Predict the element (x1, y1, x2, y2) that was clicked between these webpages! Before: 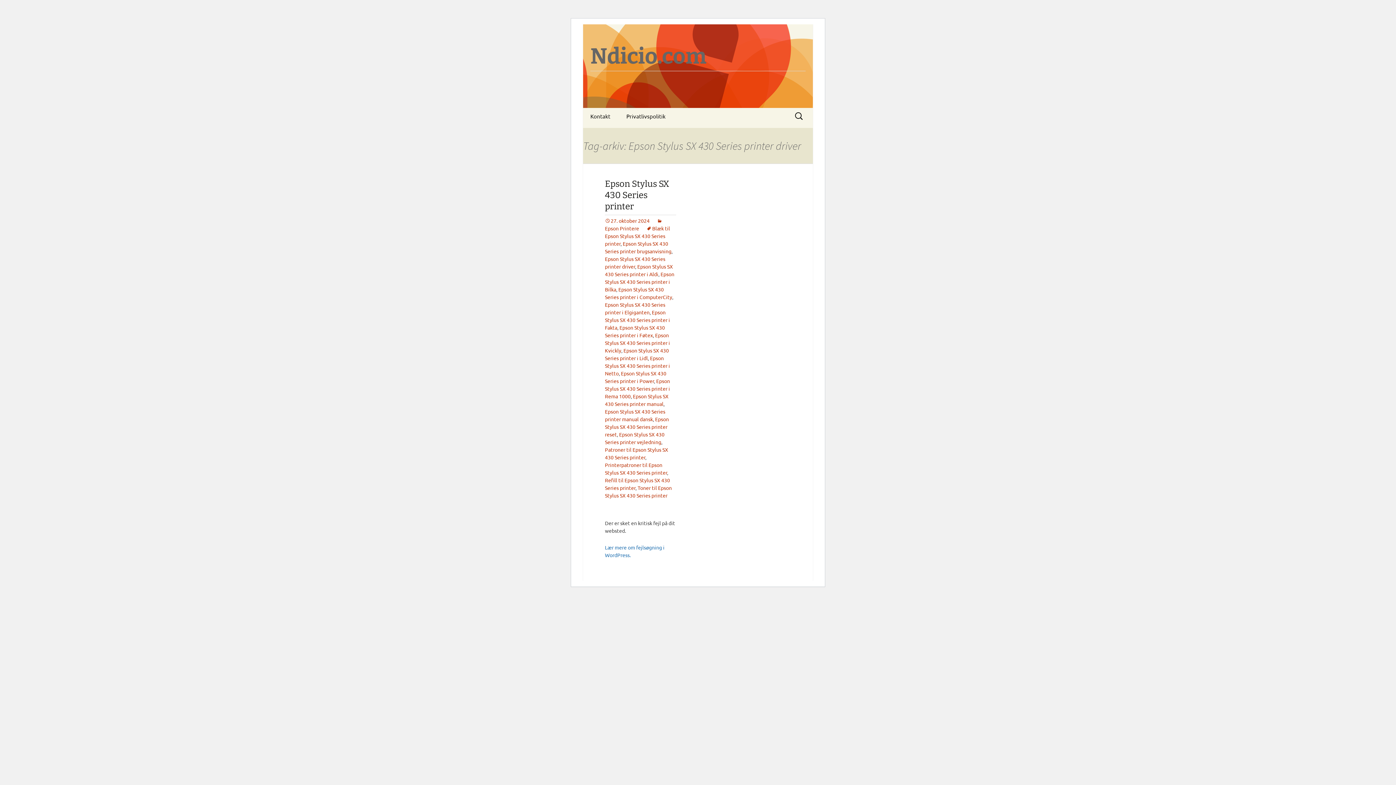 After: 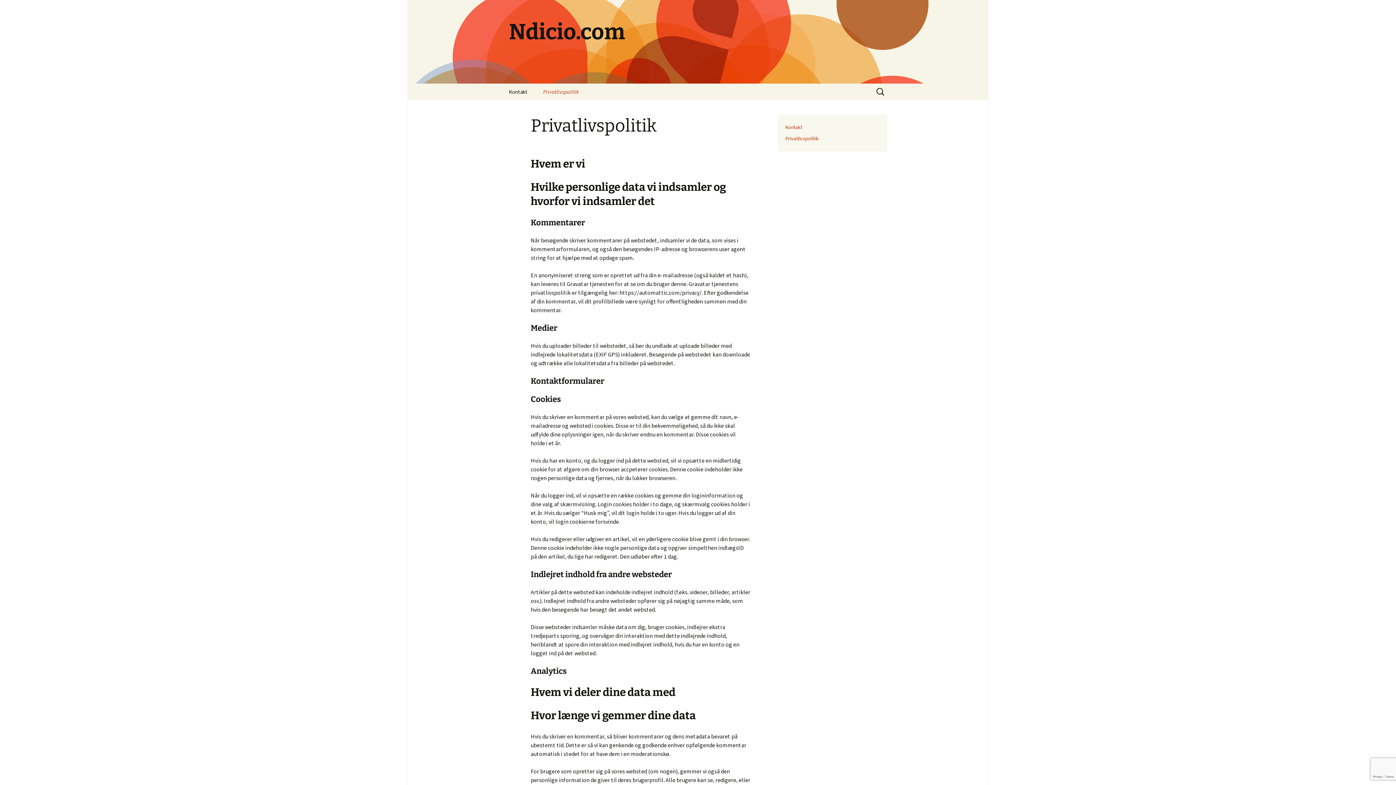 Action: bbox: (619, 108, 673, 124) label: Privatlivspolitik